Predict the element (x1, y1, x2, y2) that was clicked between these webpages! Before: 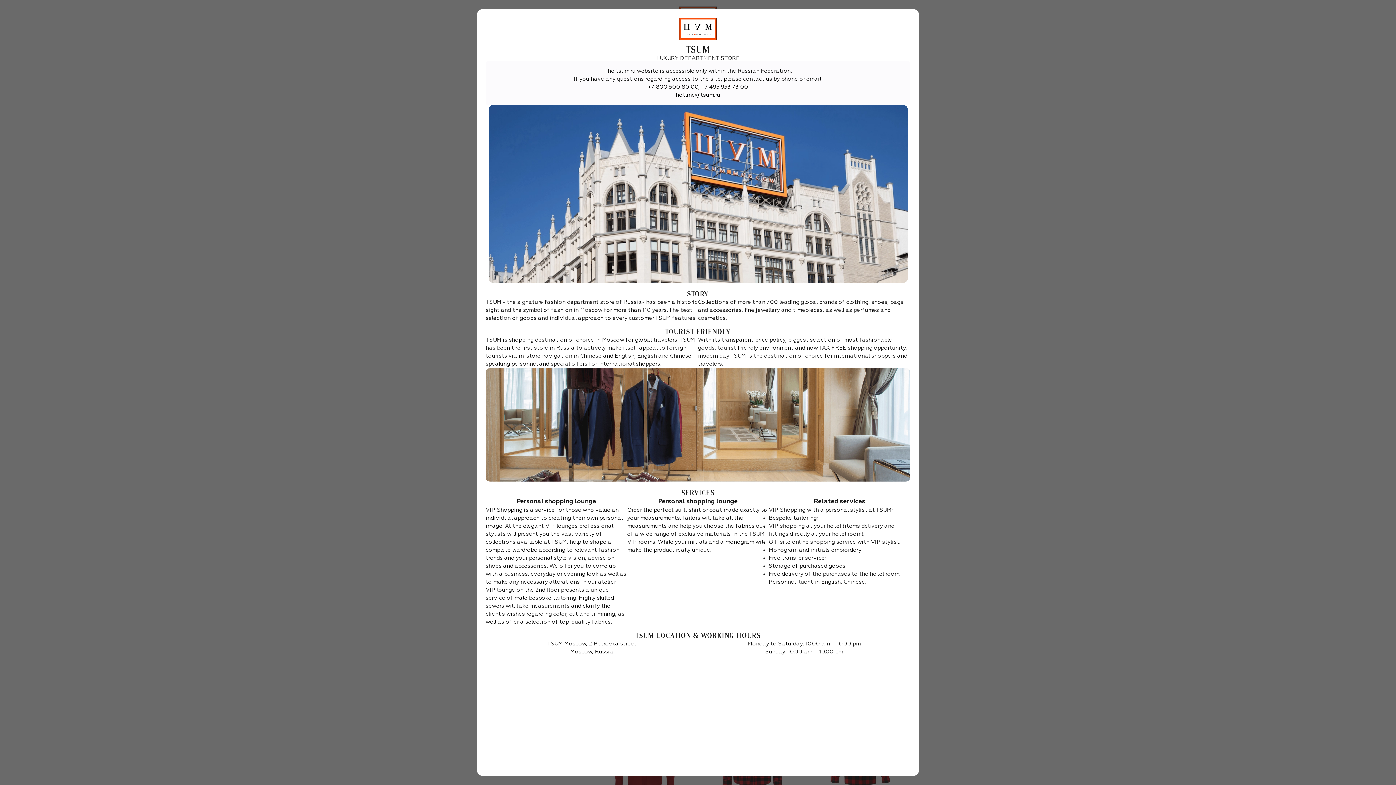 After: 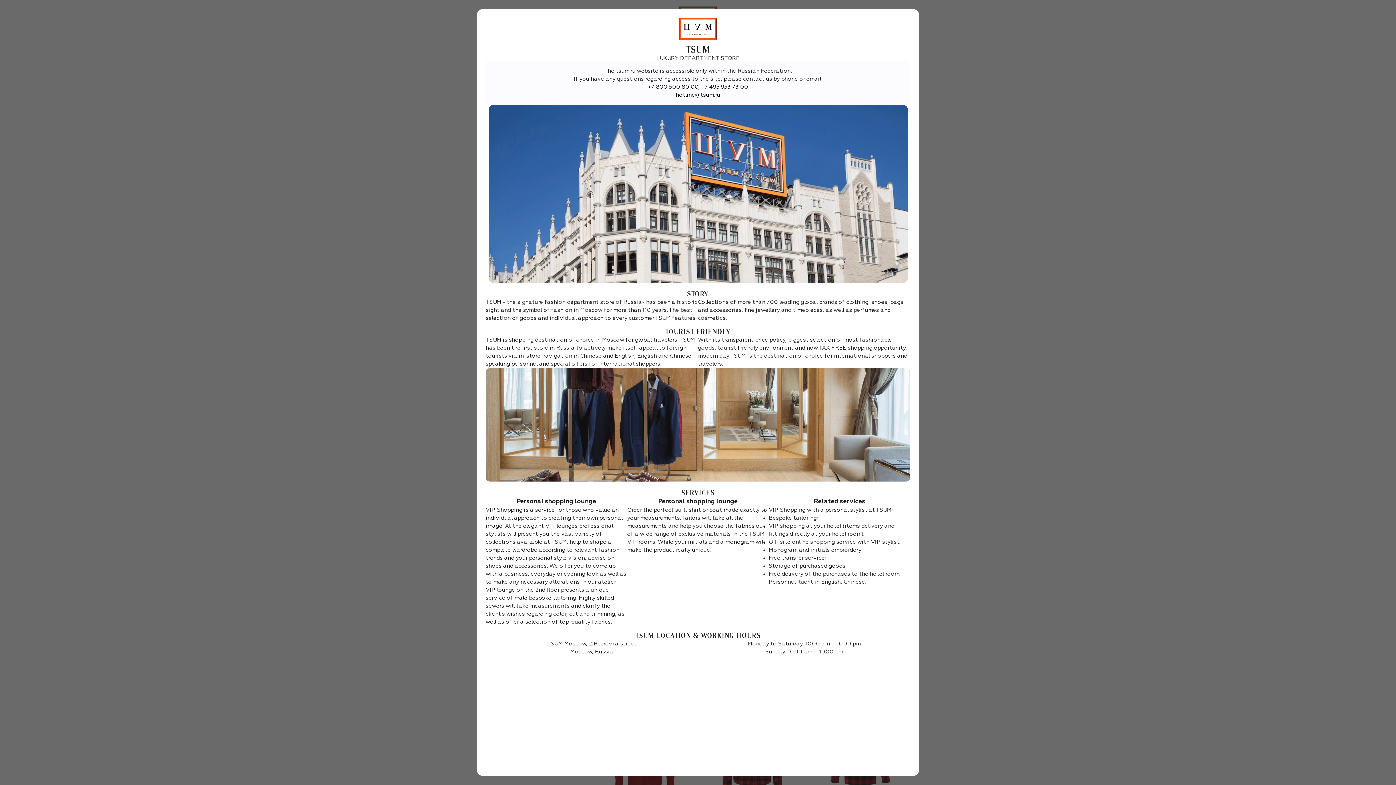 Action: label: +7 800 500 80 00 bbox: (648, 84, 698, 90)